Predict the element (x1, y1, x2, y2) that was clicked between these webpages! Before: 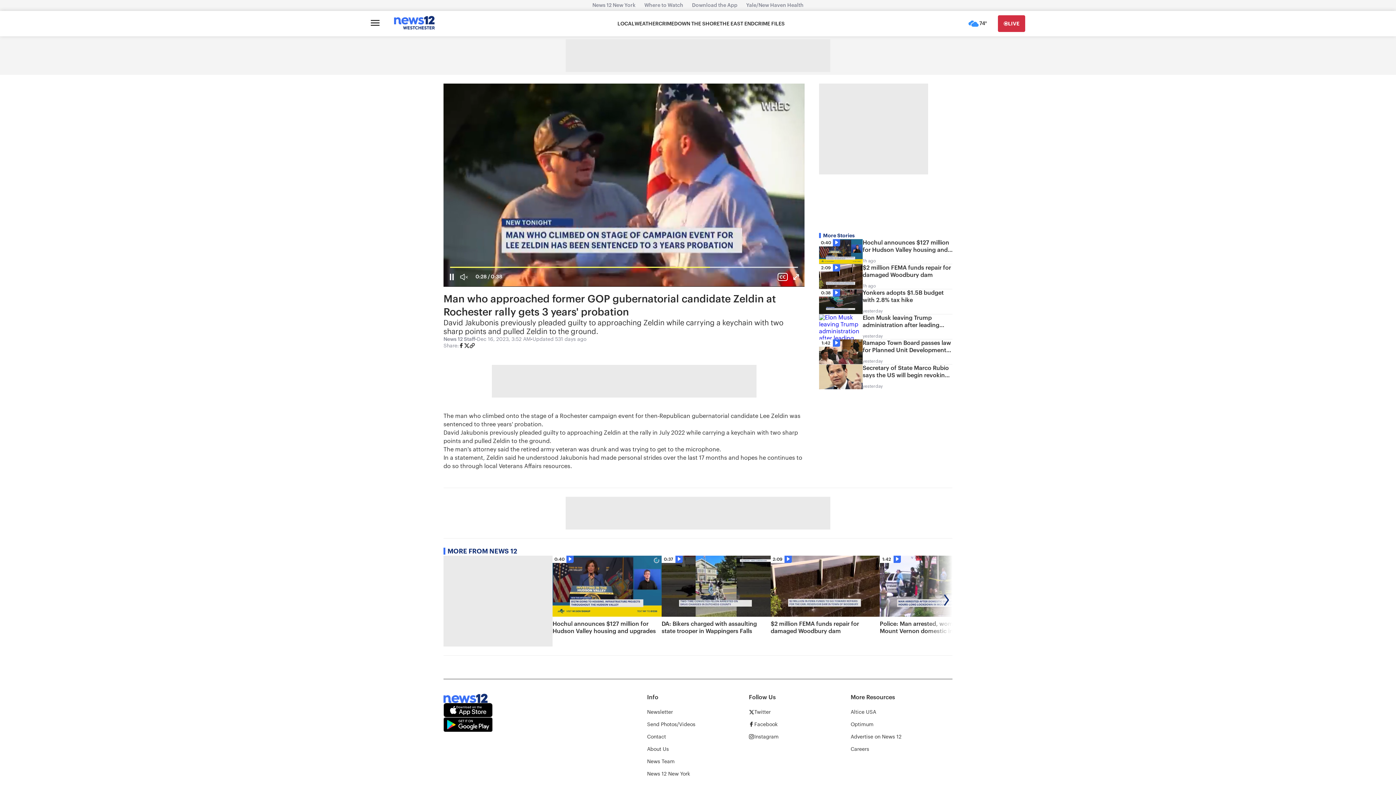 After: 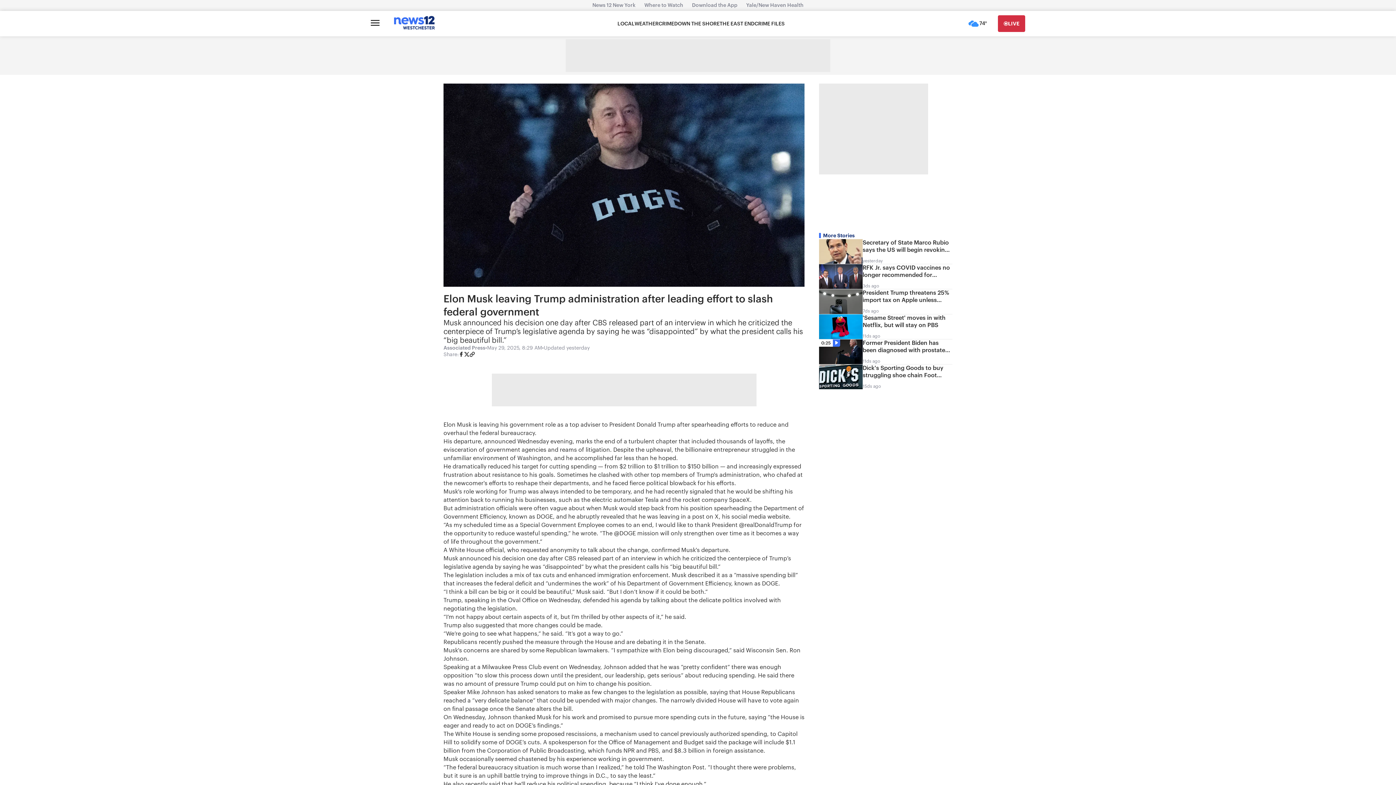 Action: bbox: (819, 314, 952, 339) label: Elon Musk leaving Trump administration after leading effort to slash federal government
yesterday